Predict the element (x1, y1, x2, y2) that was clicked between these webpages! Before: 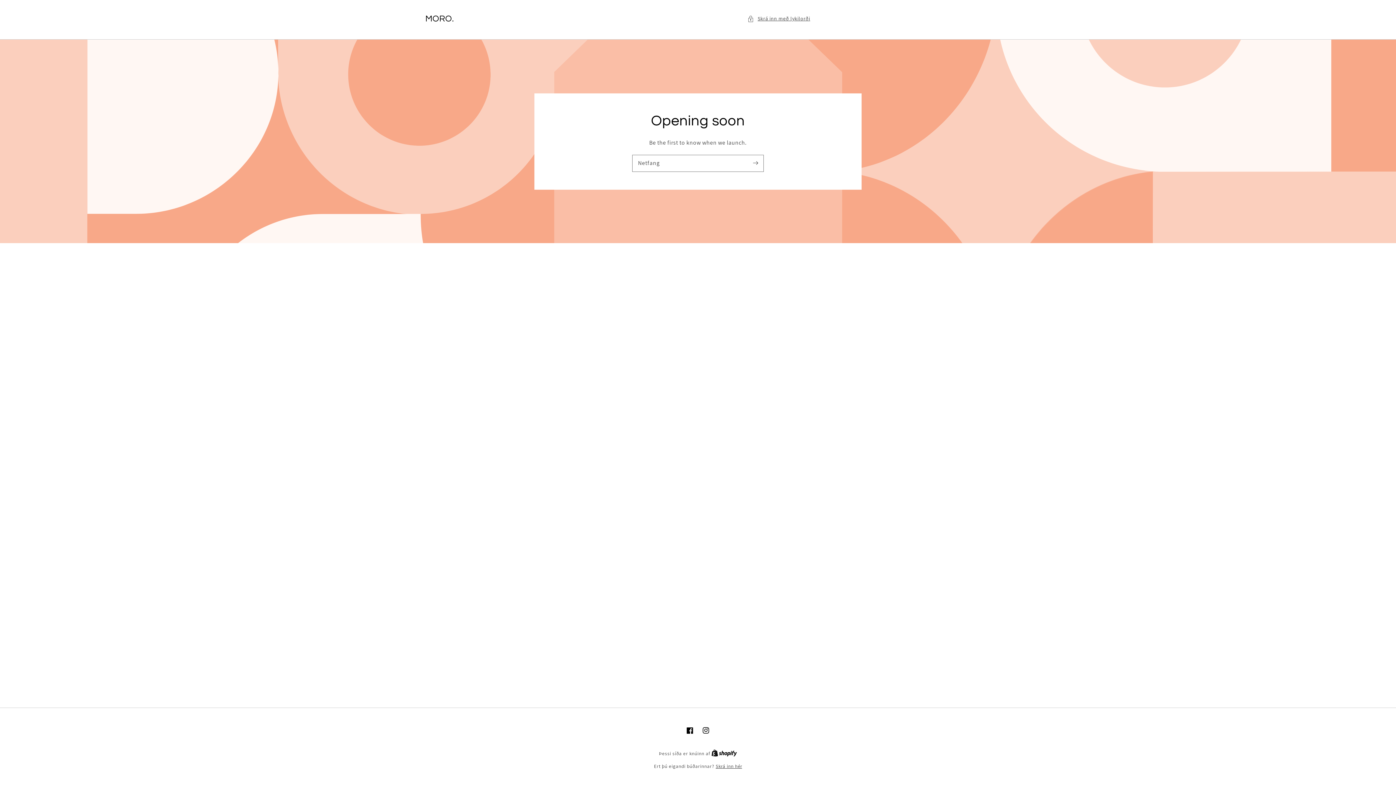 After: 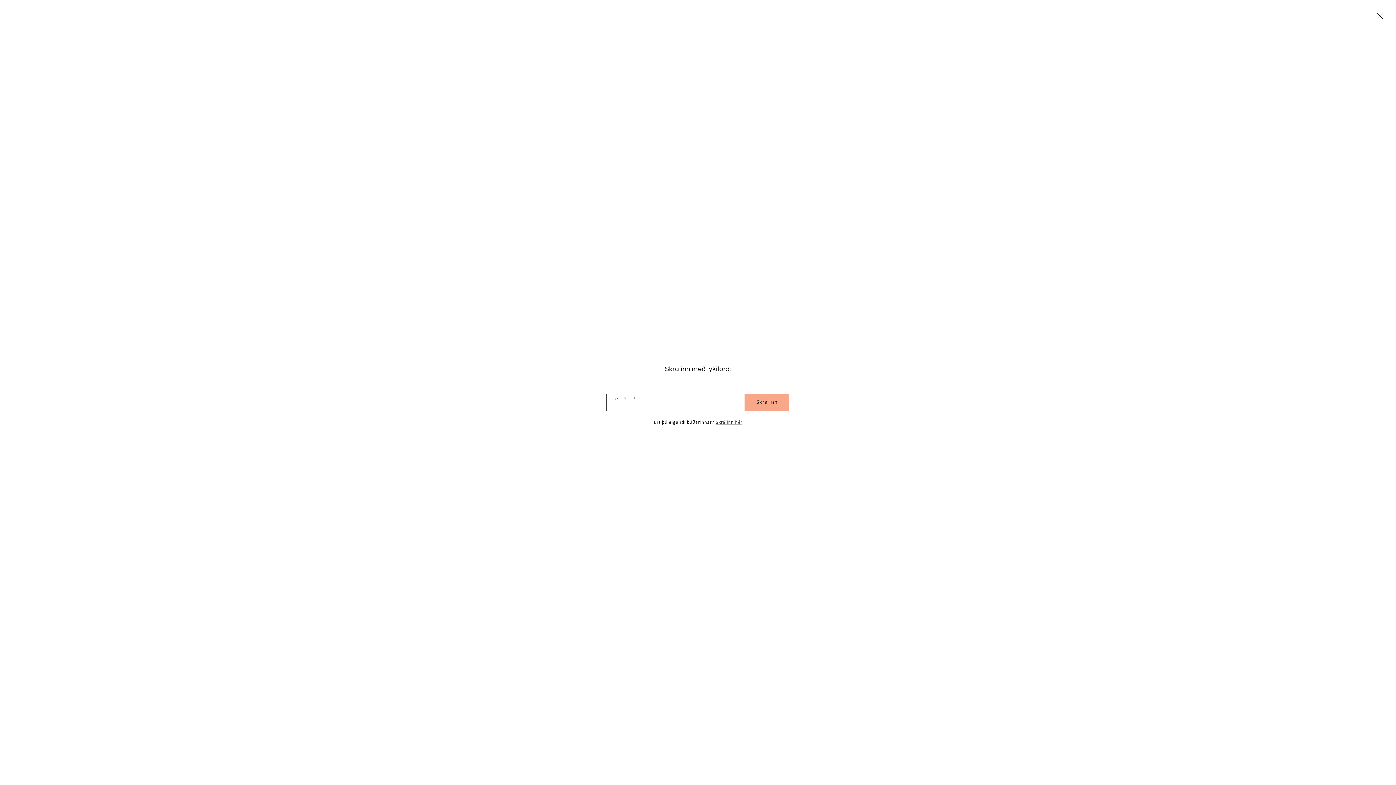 Action: bbox: (747, 14, 810, 23) label: Skrá inn með lykilorði